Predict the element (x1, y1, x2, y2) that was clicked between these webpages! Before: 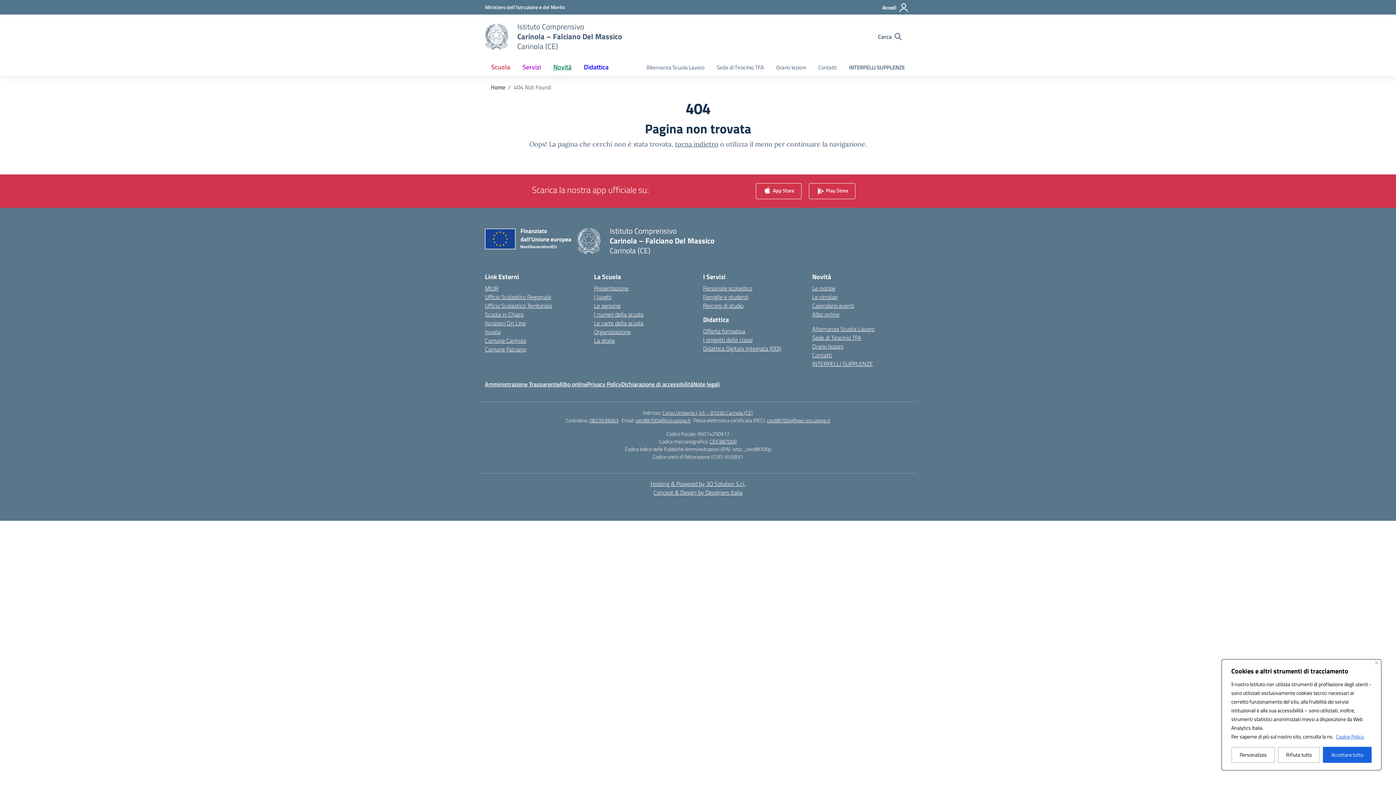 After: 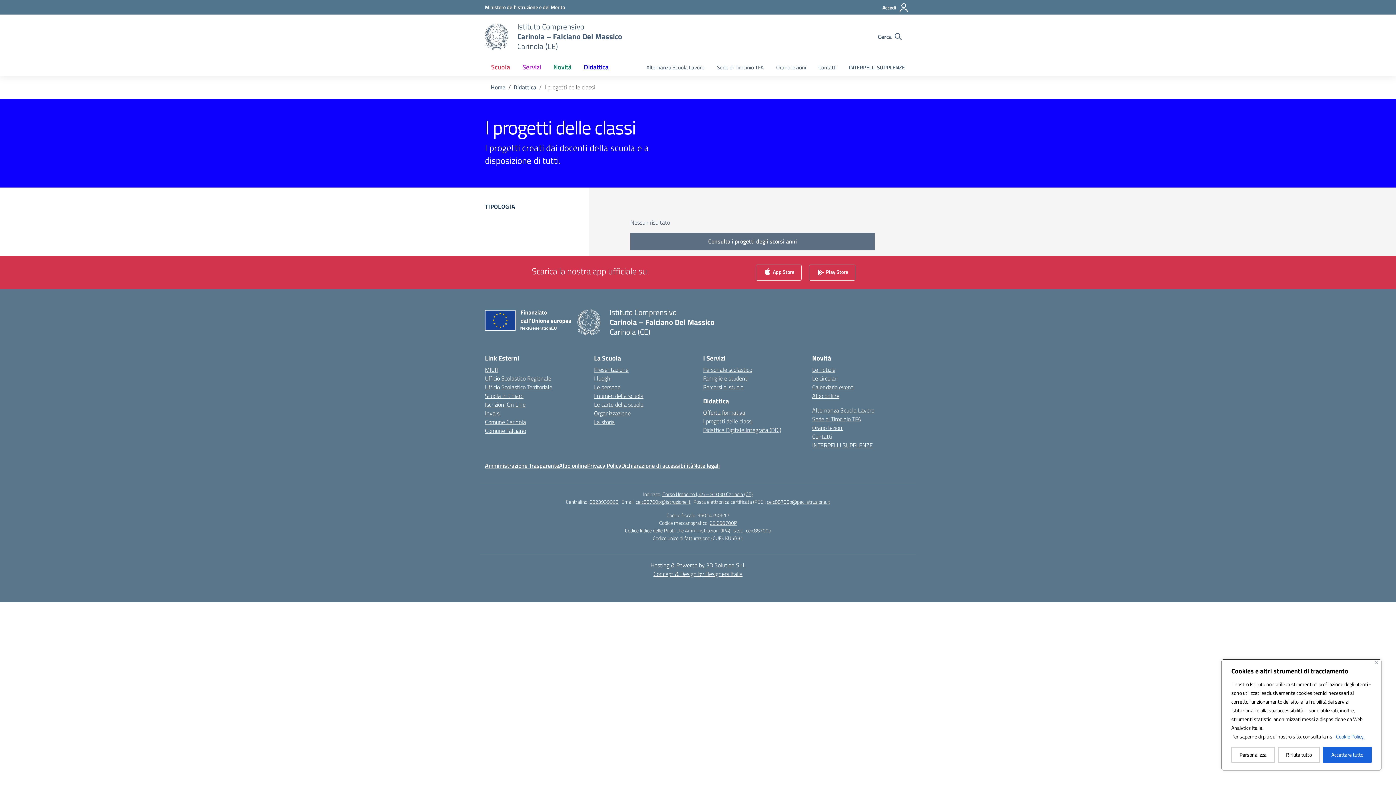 Action: bbox: (703, 335, 752, 344) label: I progetti delle classi